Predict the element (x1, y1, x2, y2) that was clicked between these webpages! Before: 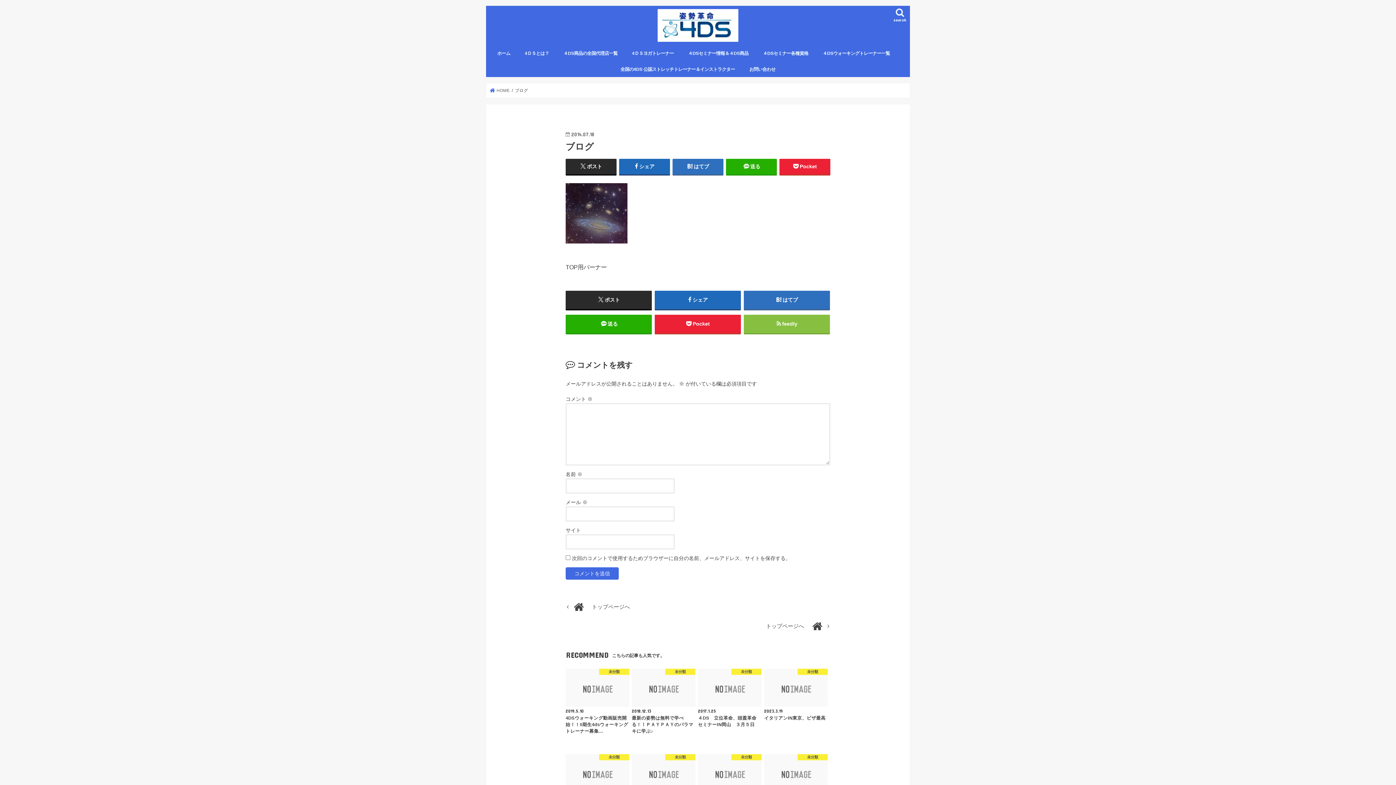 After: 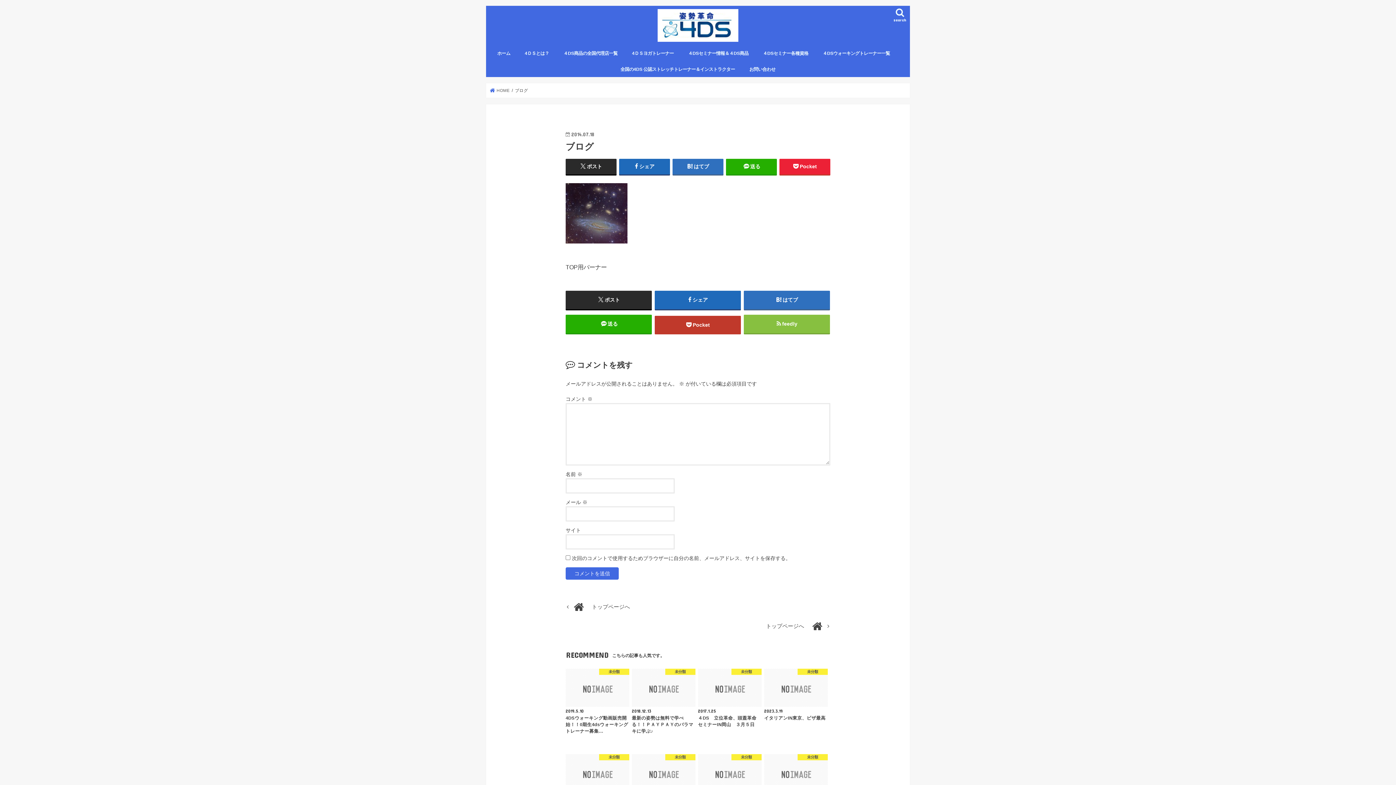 Action: bbox: (654, 314, 741, 333) label: Pocket